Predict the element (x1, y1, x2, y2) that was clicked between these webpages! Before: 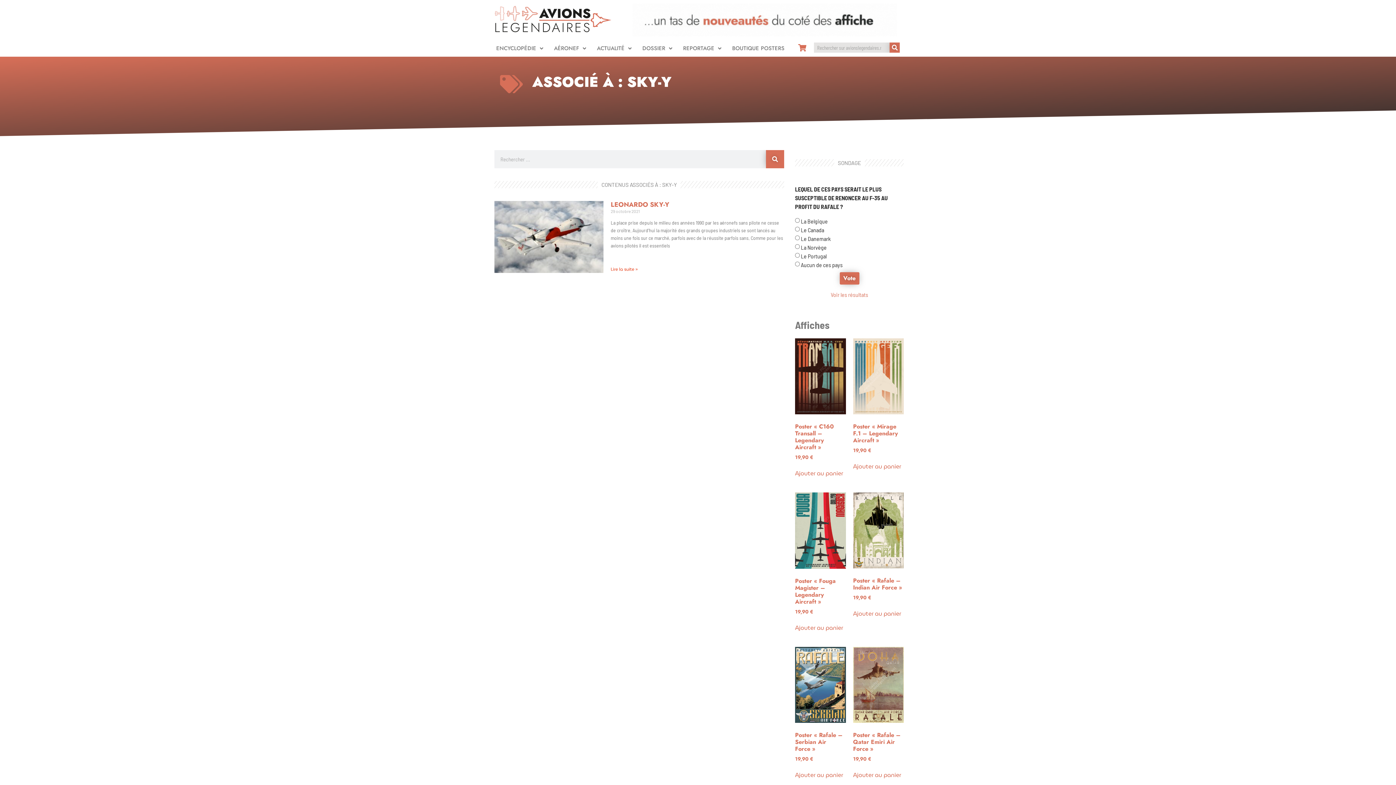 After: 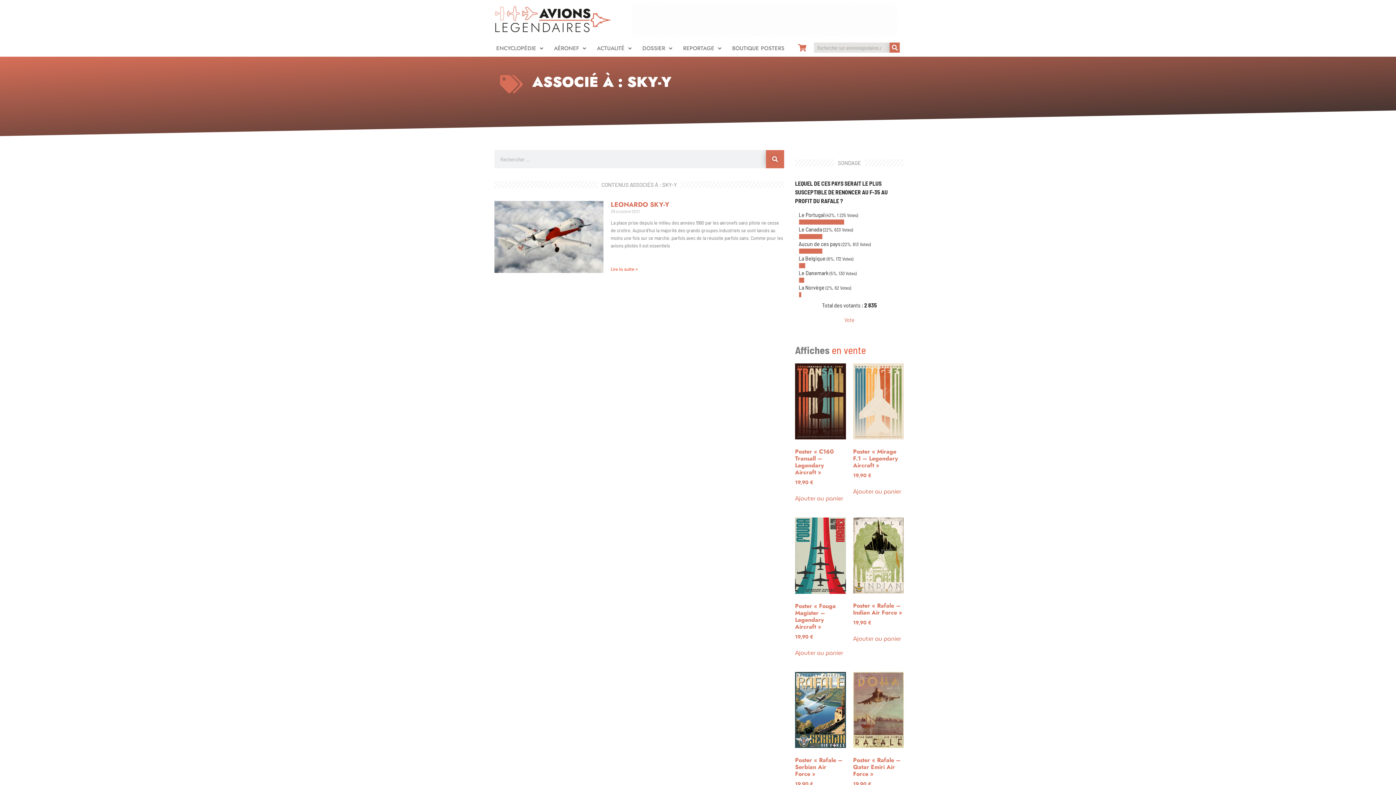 Action: label: Voir les résultats bbox: (830, 291, 868, 298)